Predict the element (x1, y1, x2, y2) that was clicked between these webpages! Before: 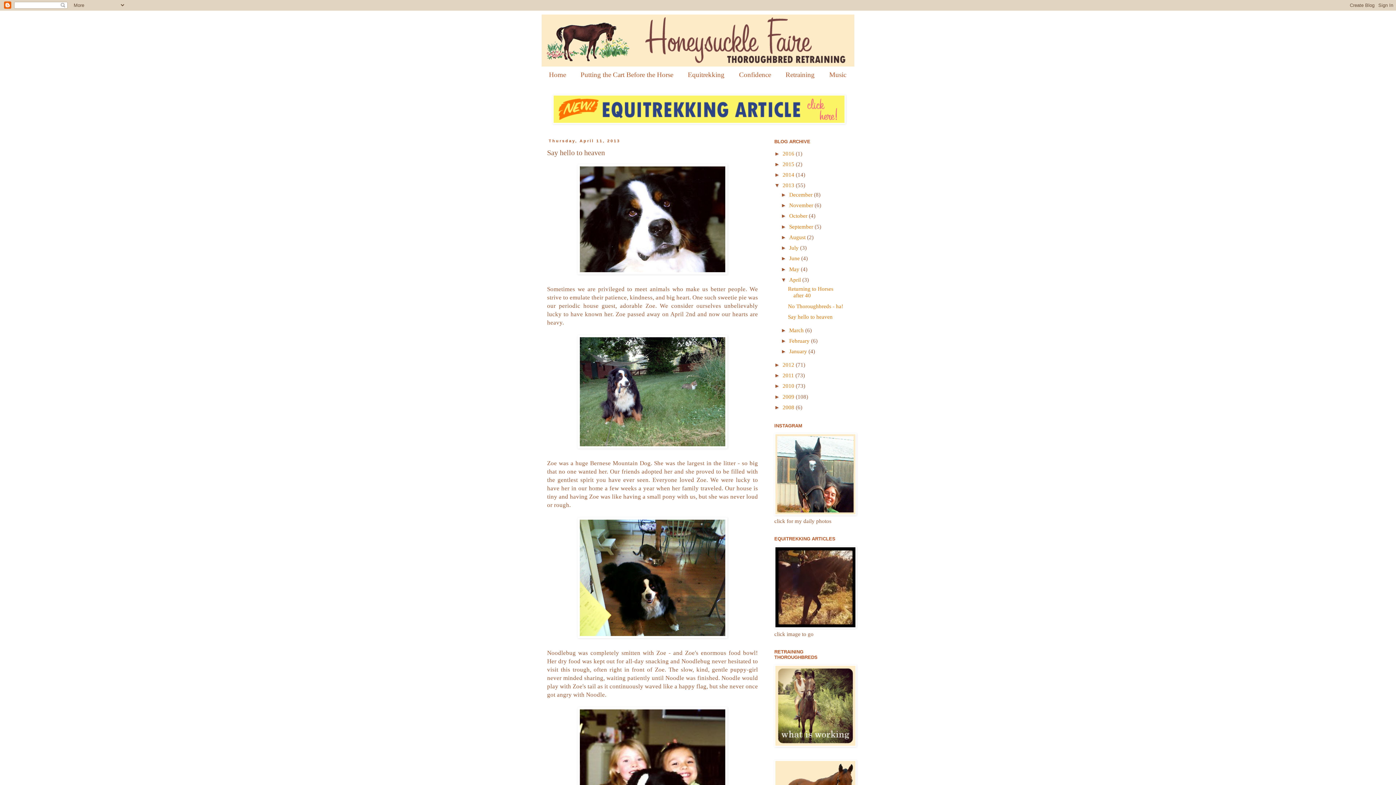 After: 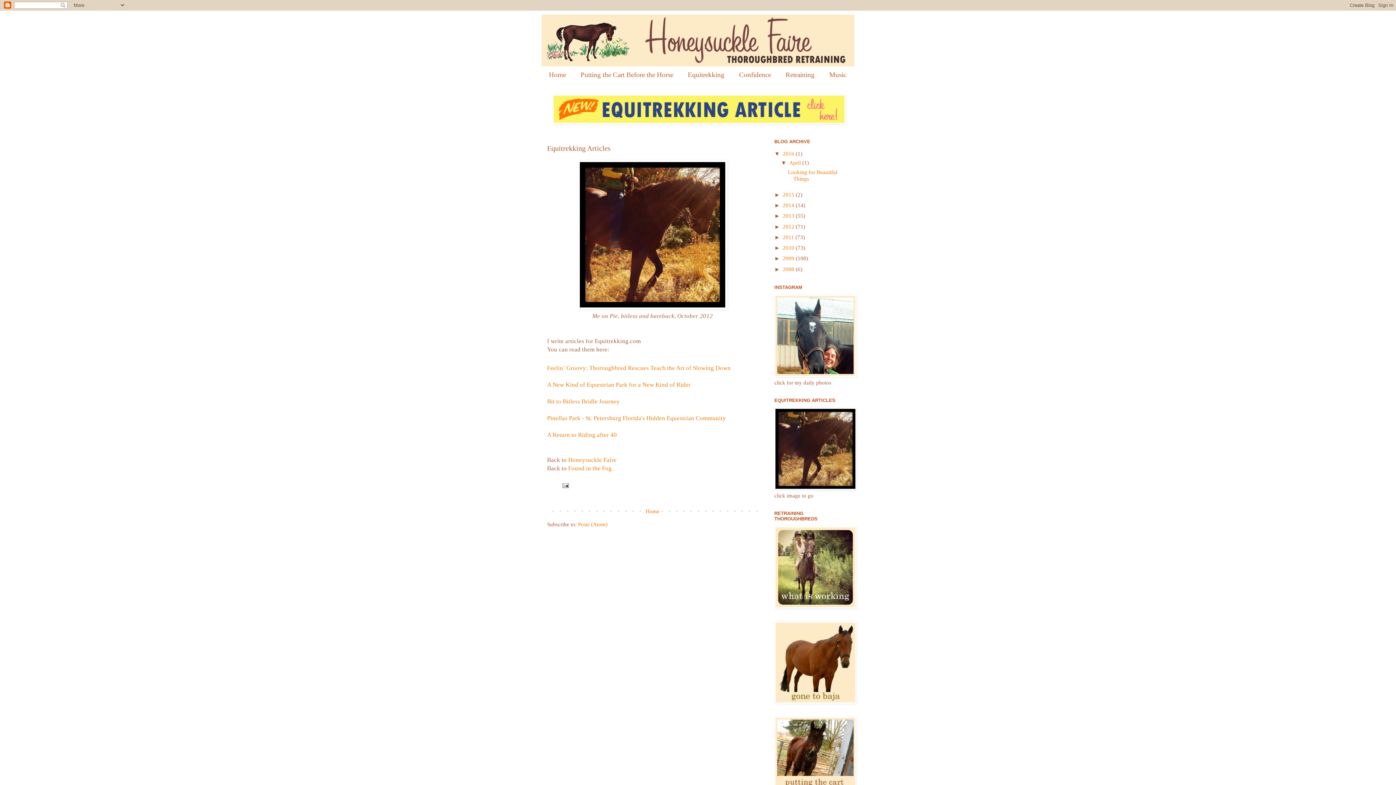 Action: bbox: (774, 623, 856, 629)